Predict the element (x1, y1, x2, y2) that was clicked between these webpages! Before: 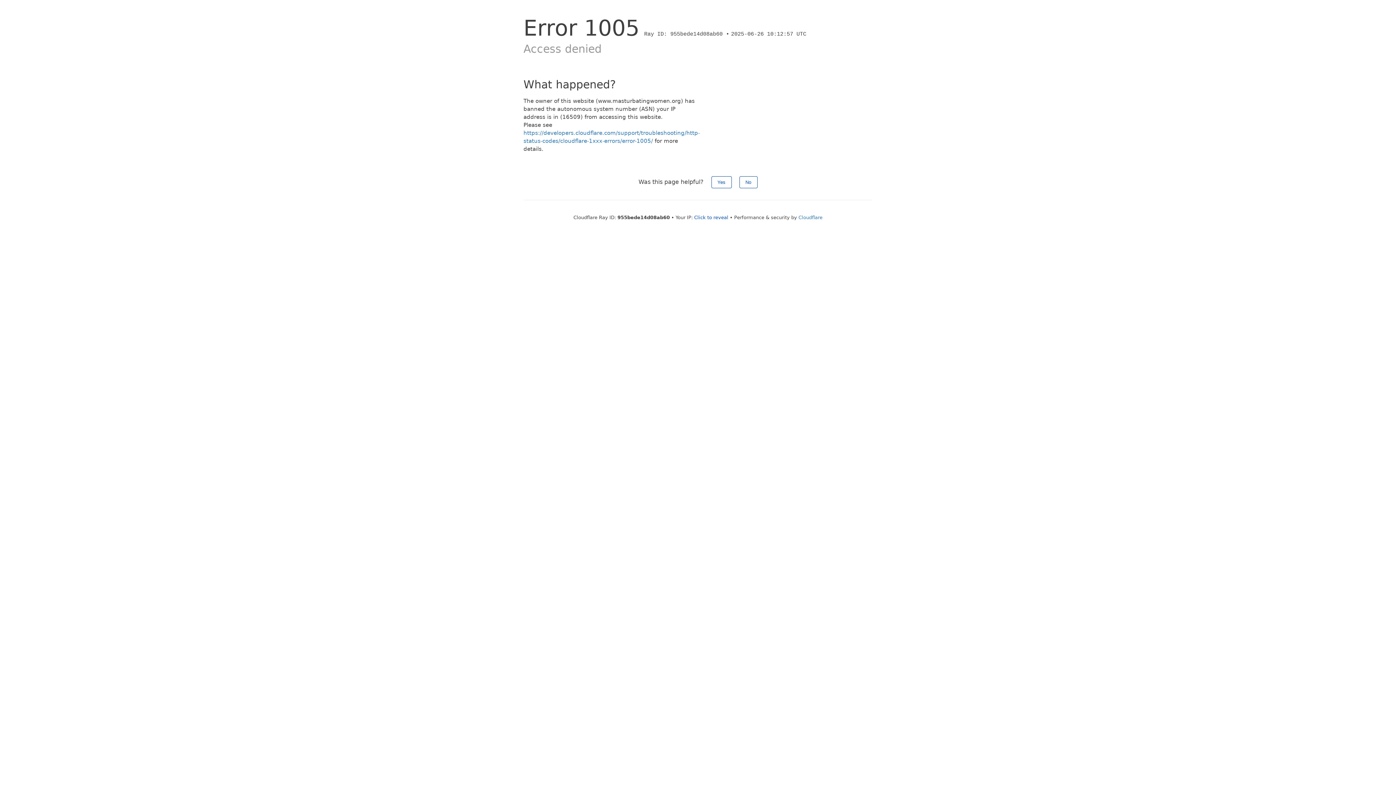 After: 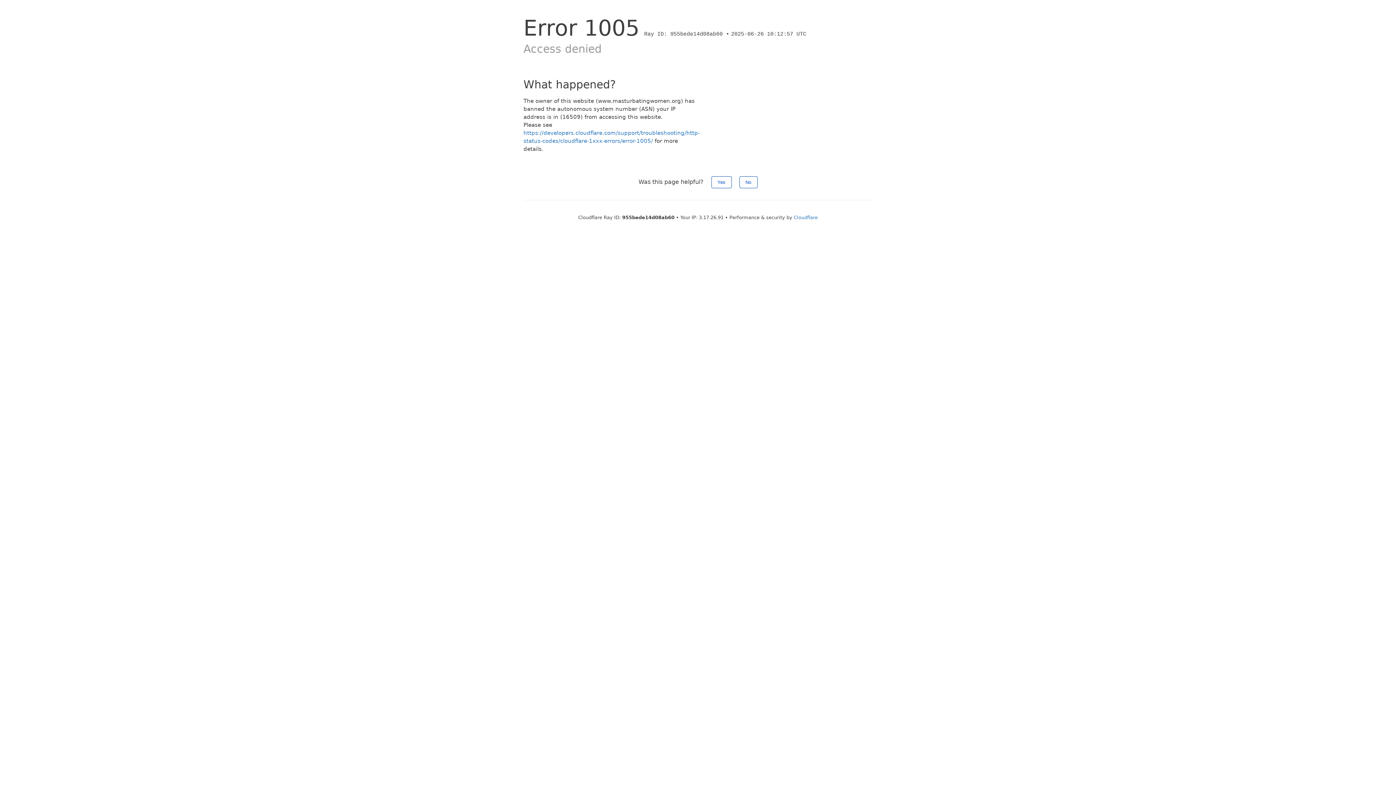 Action: label: Click to reveal bbox: (694, 214, 728, 220)